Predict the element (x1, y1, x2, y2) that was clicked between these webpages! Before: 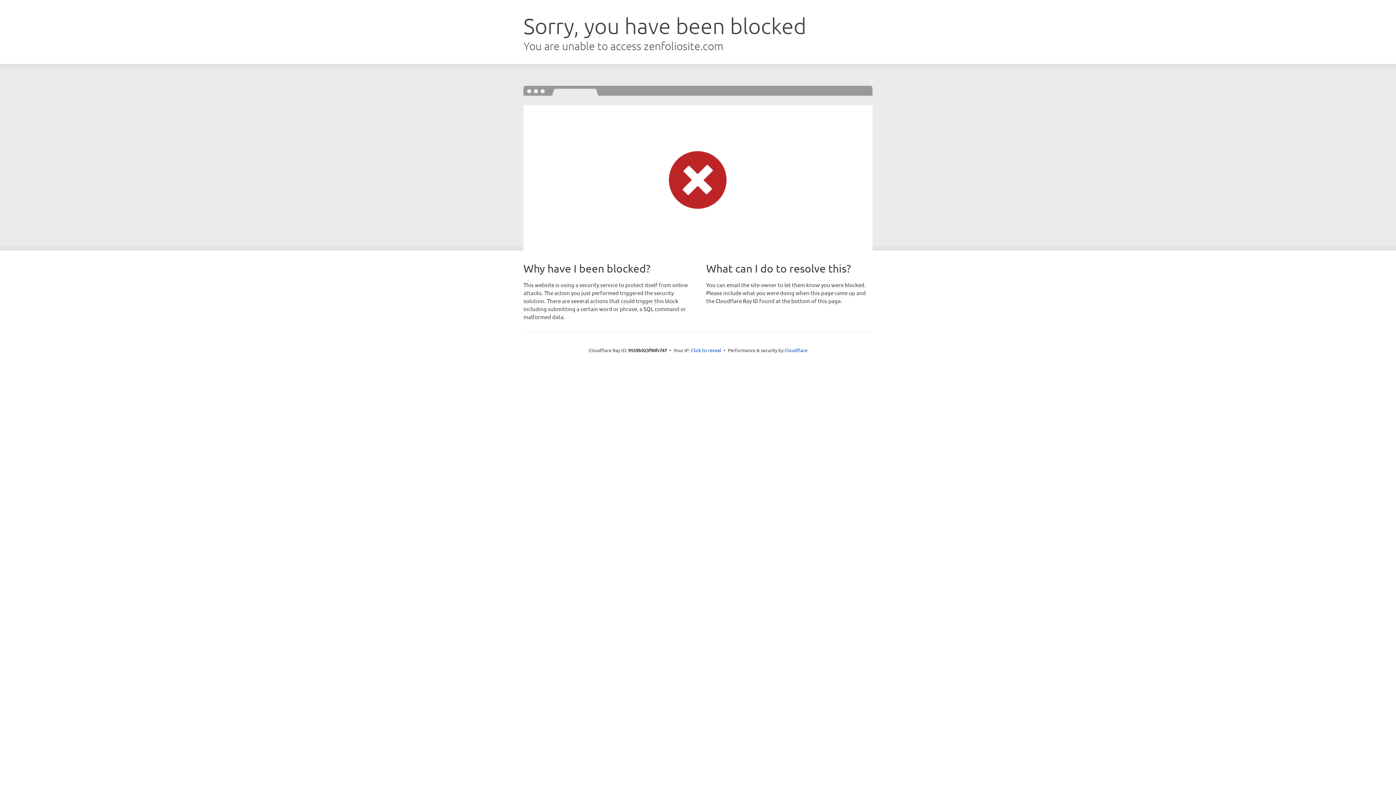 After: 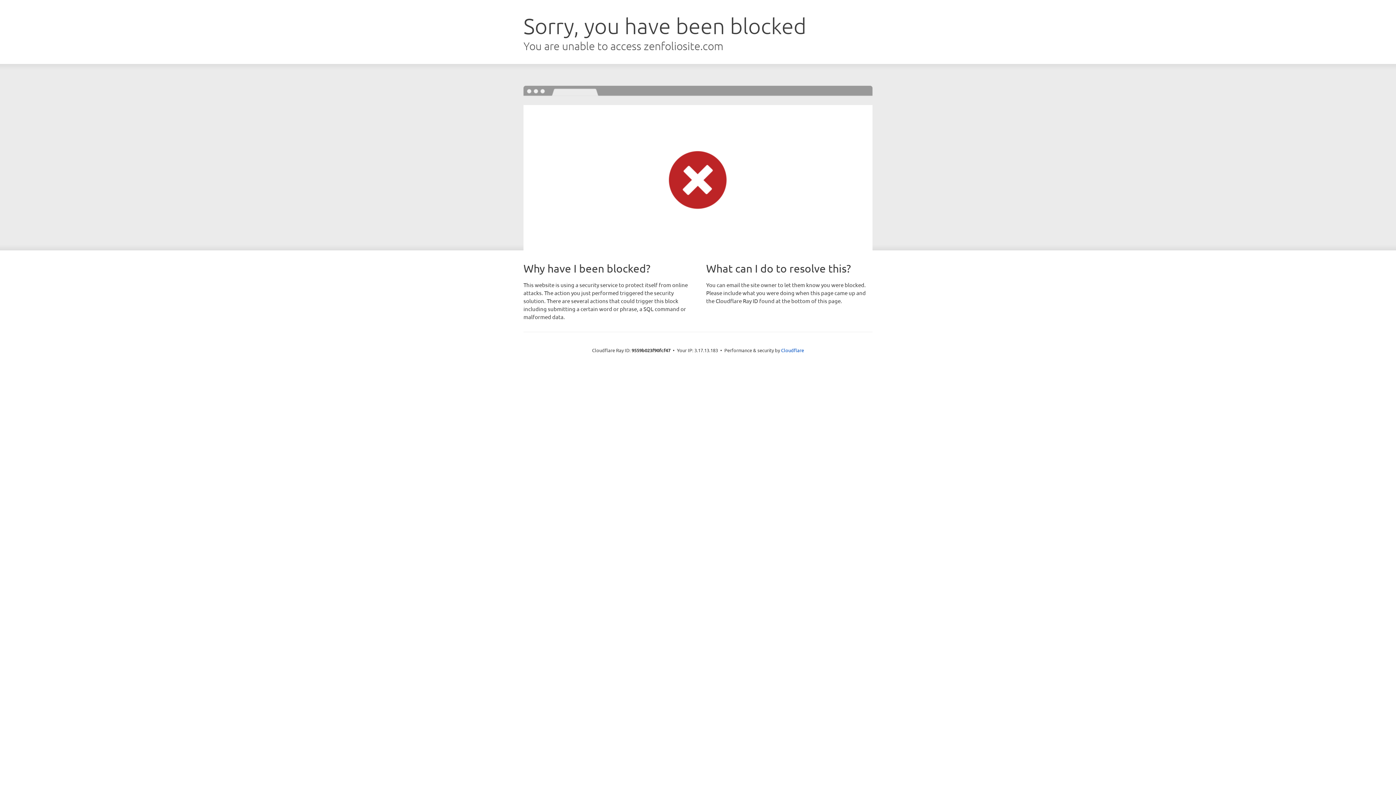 Action: bbox: (691, 346, 721, 353) label: Click to reveal